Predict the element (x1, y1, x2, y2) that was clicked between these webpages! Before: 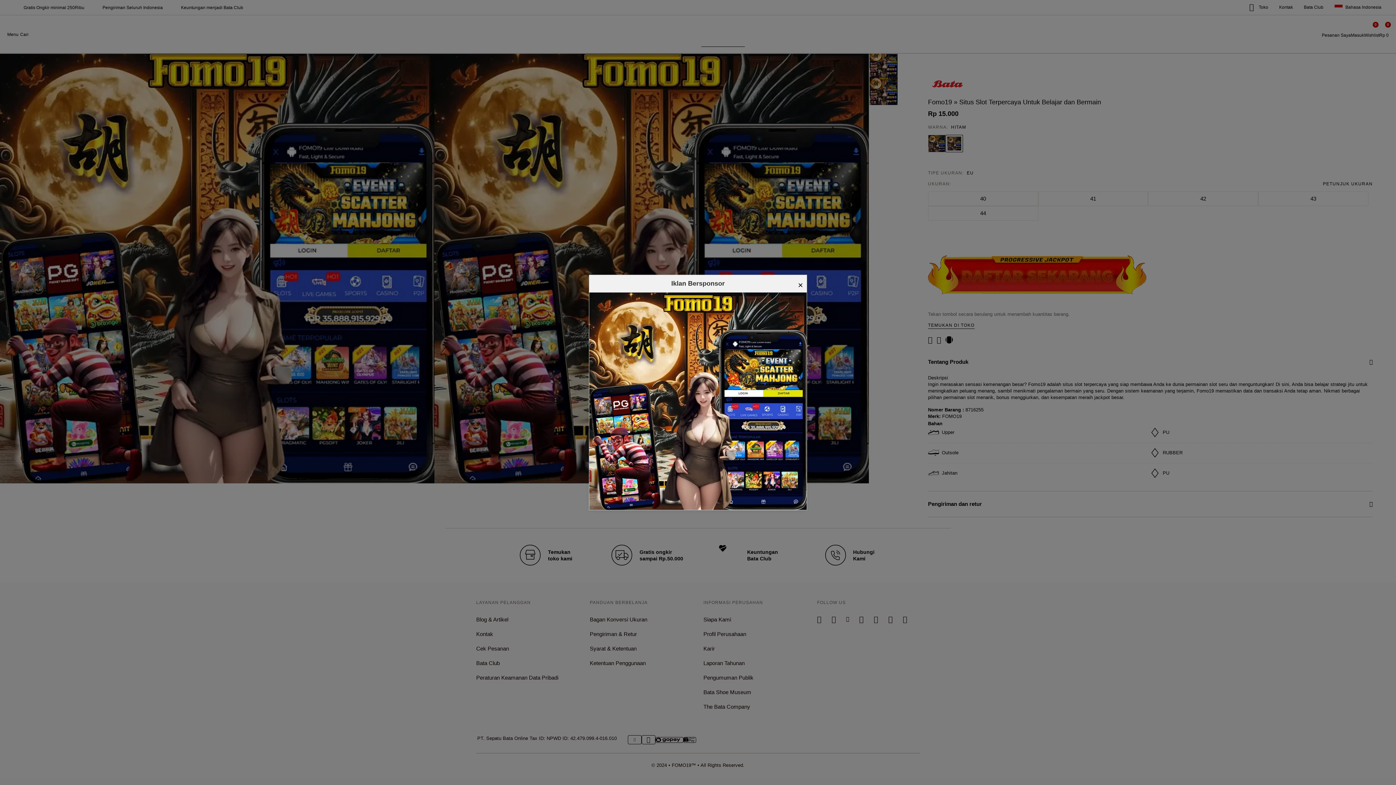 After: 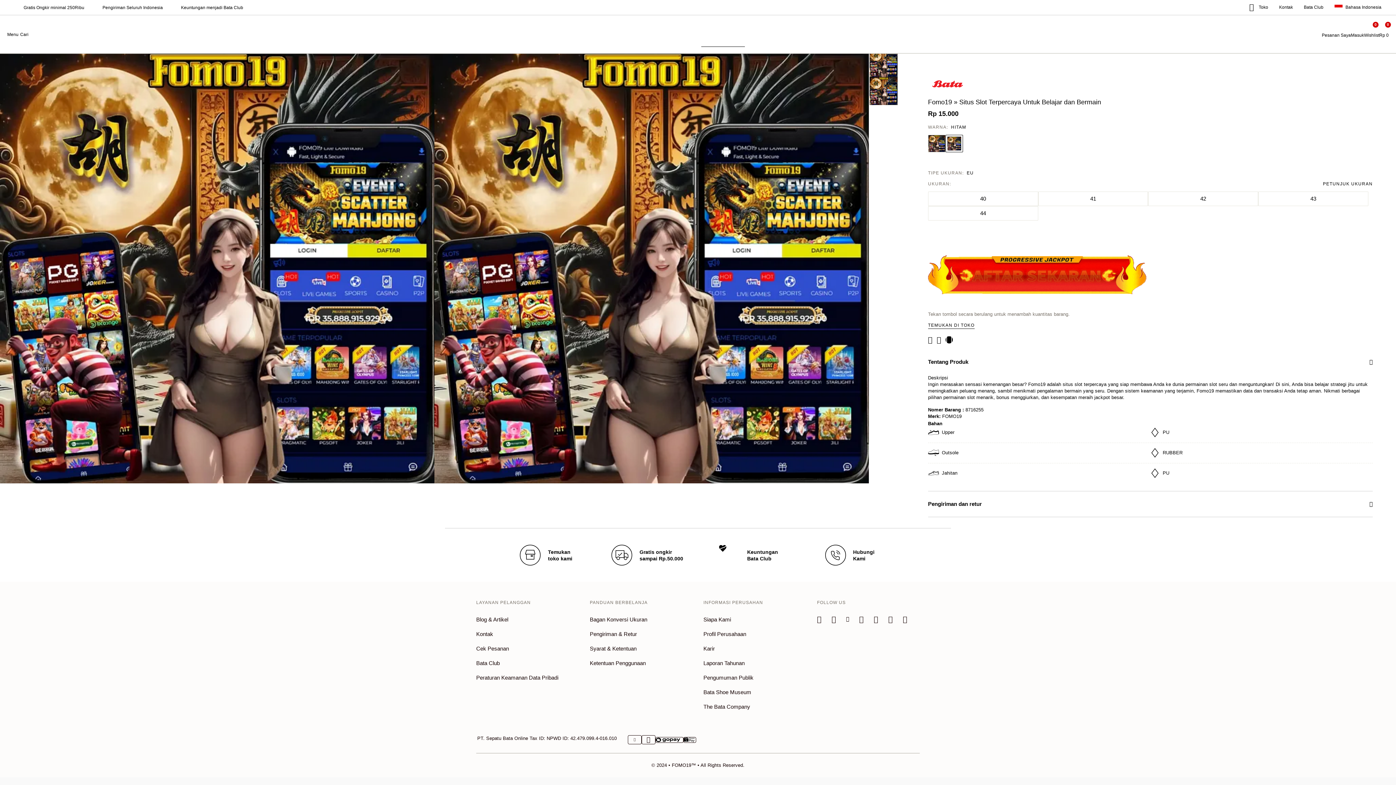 Action: label: × bbox: (798, 278, 803, 292)